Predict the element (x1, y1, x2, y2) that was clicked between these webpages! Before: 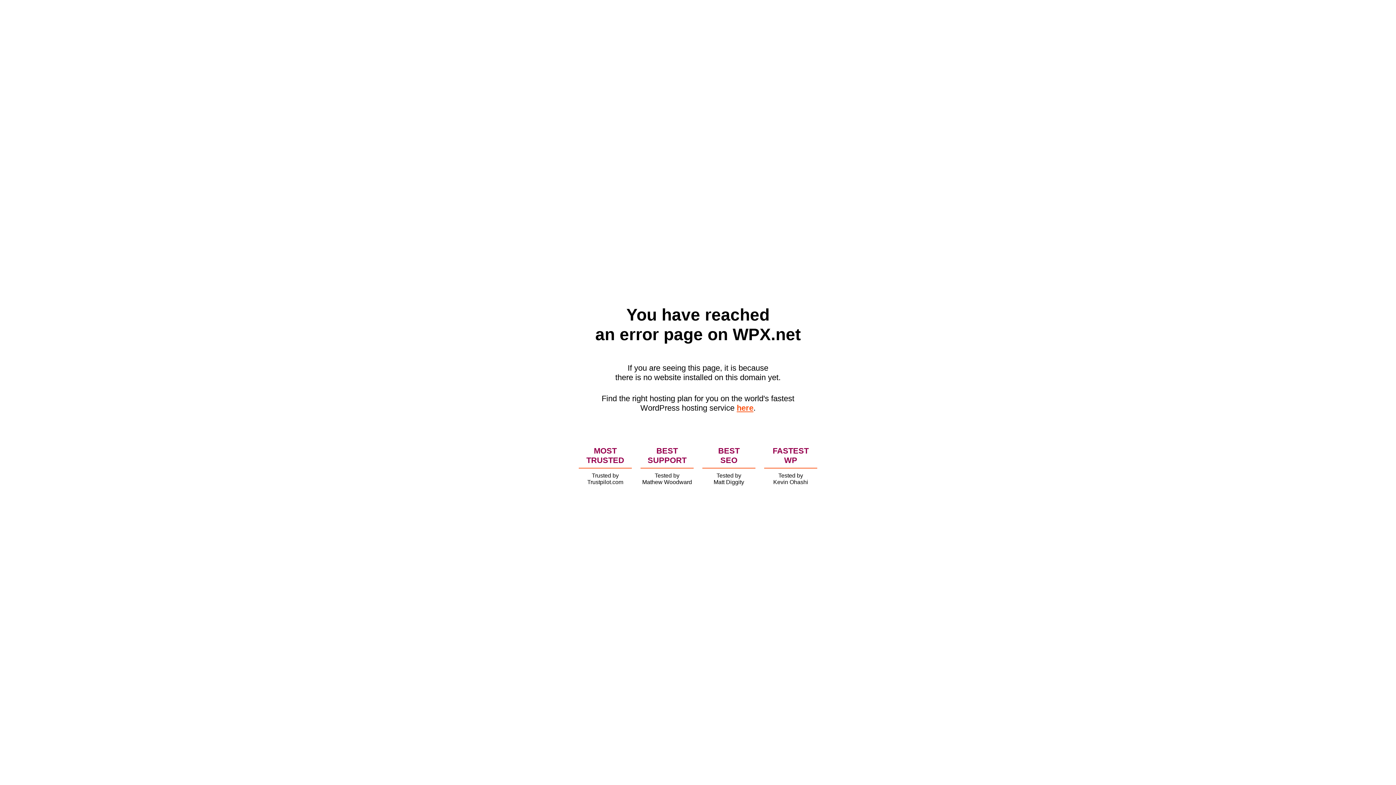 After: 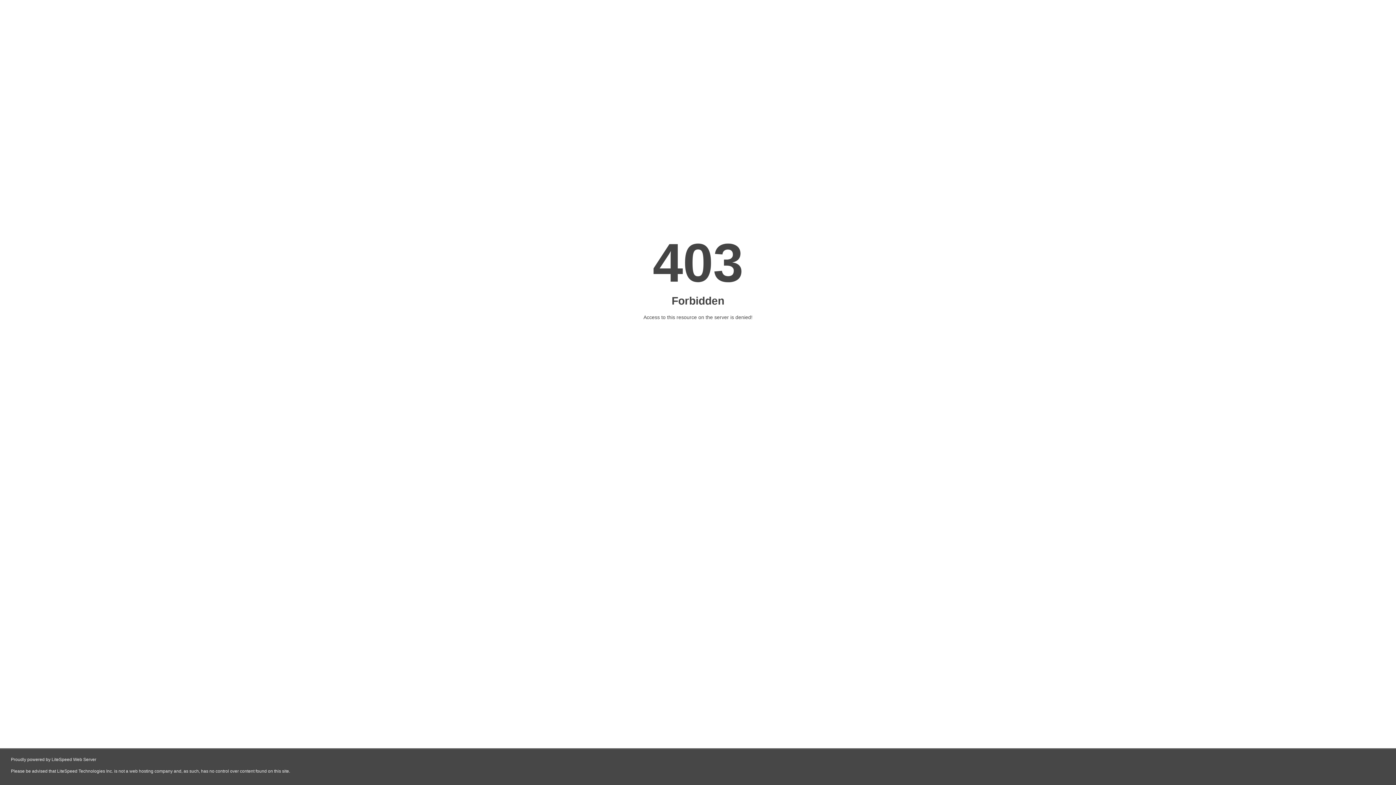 Action: label: here bbox: (736, 403, 753, 412)